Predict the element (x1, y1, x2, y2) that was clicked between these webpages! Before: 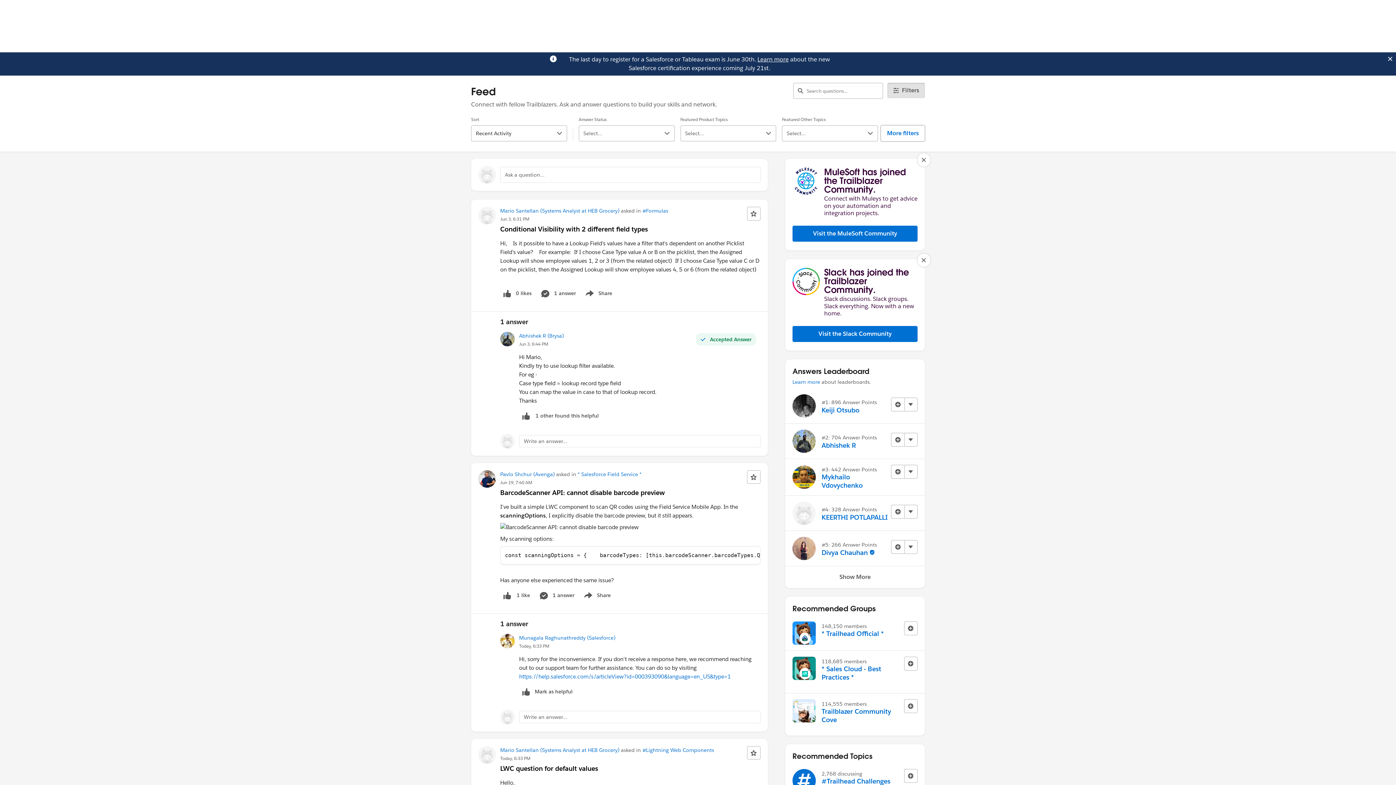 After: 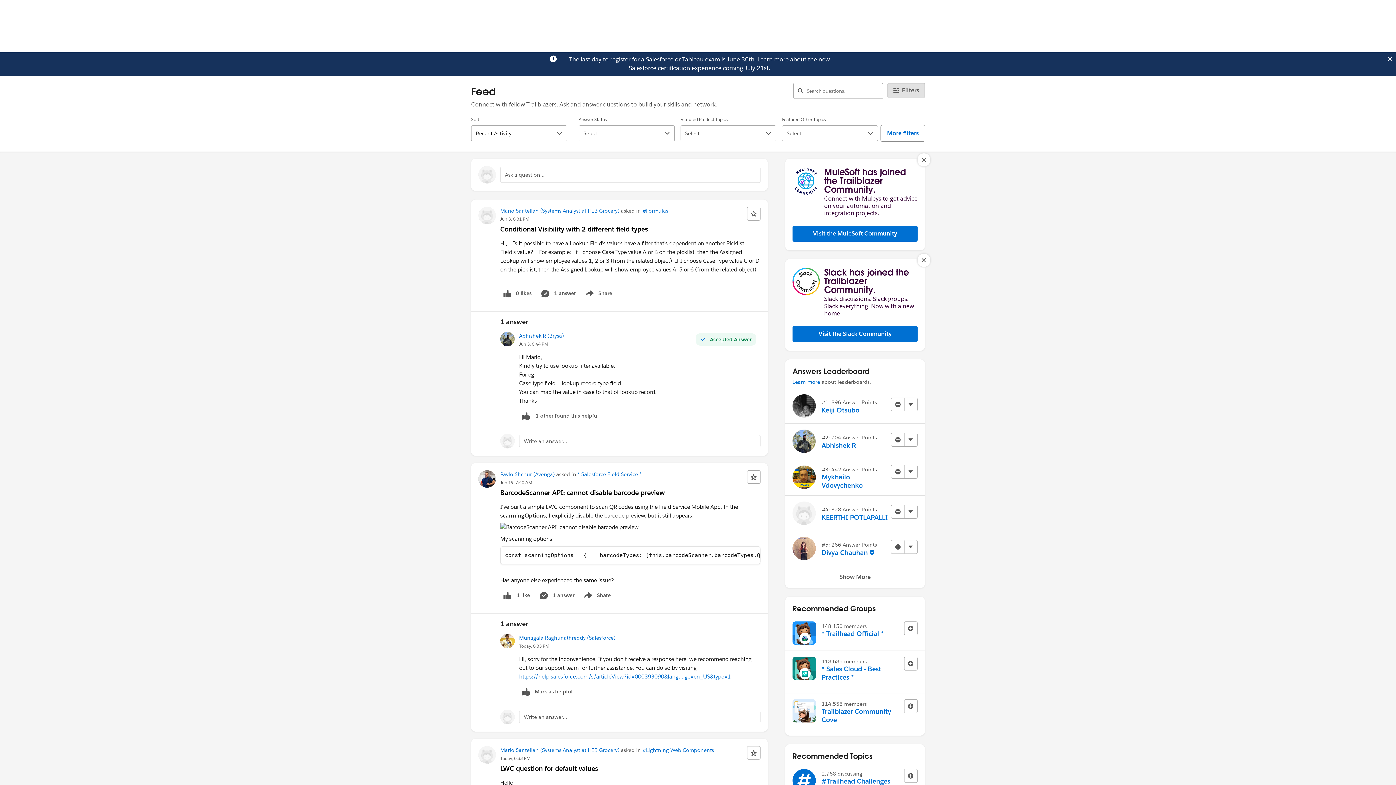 Action: label: Learn more bbox: (757, 55, 788, 63)